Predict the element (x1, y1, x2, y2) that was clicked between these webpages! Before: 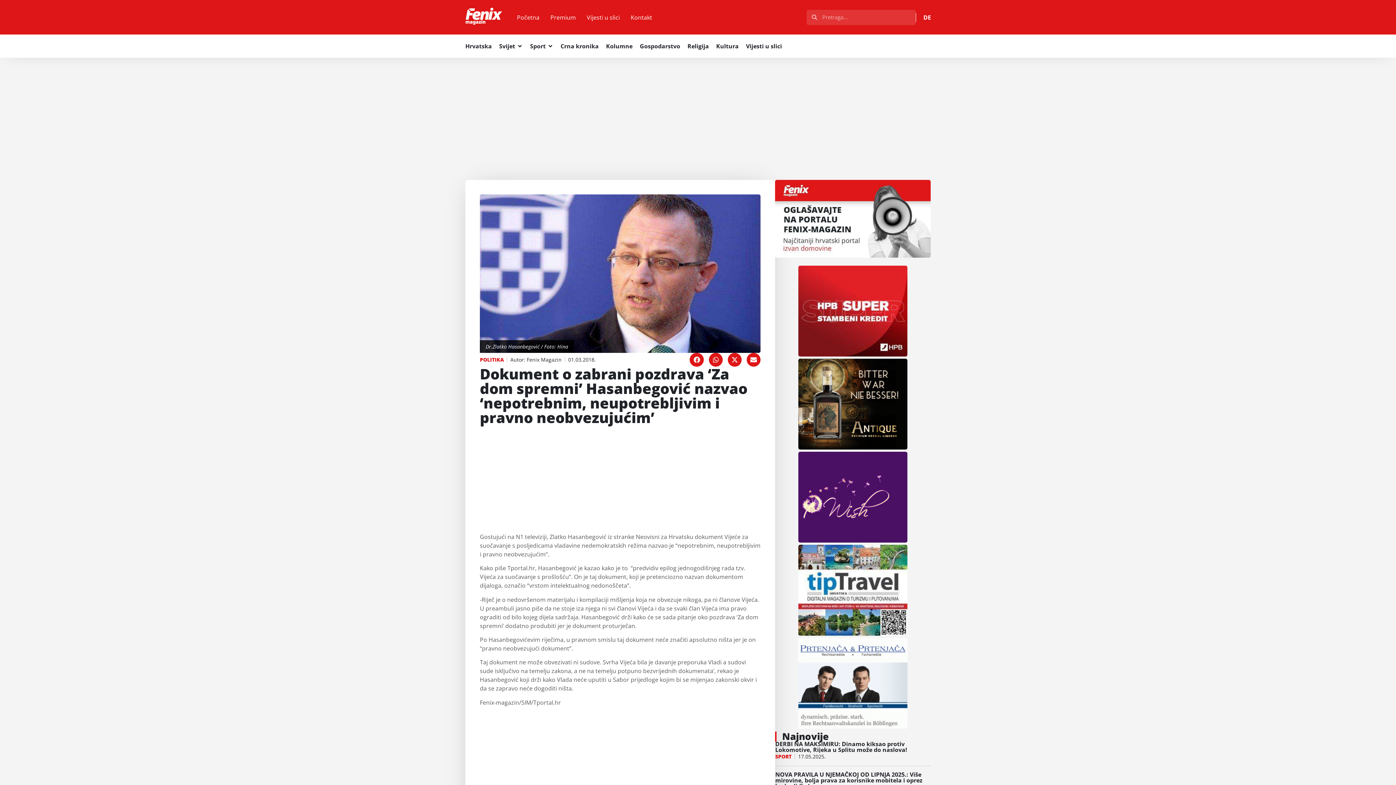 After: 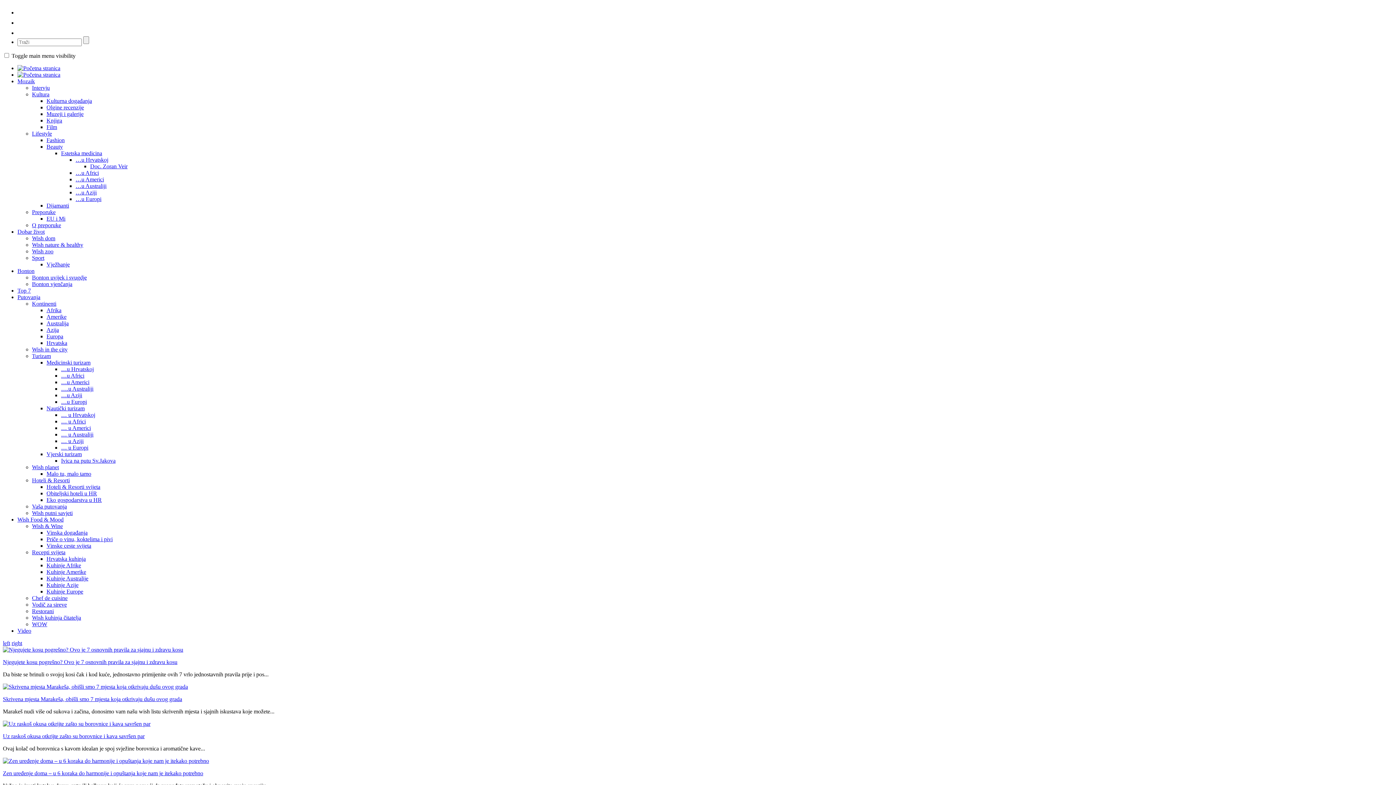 Action: bbox: (798, 451, 907, 542)